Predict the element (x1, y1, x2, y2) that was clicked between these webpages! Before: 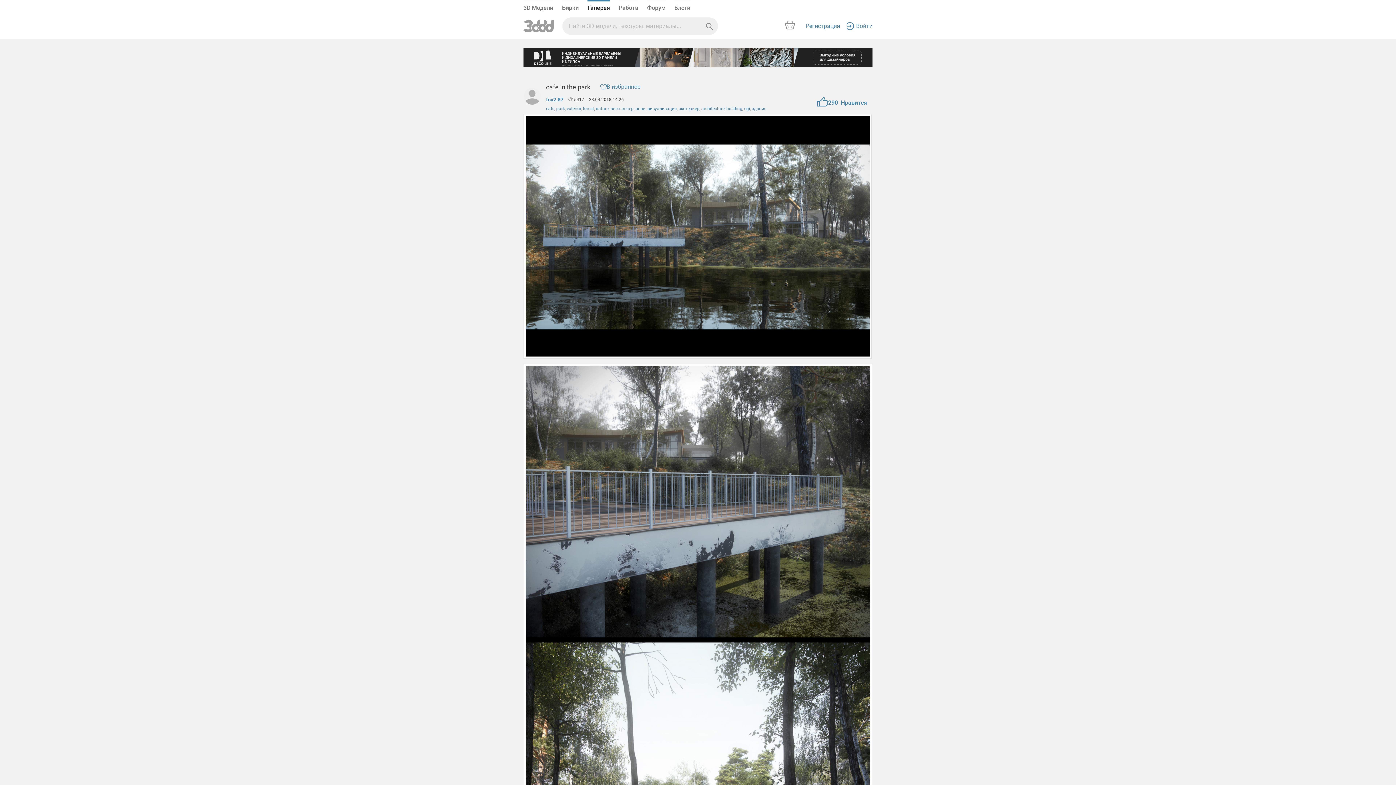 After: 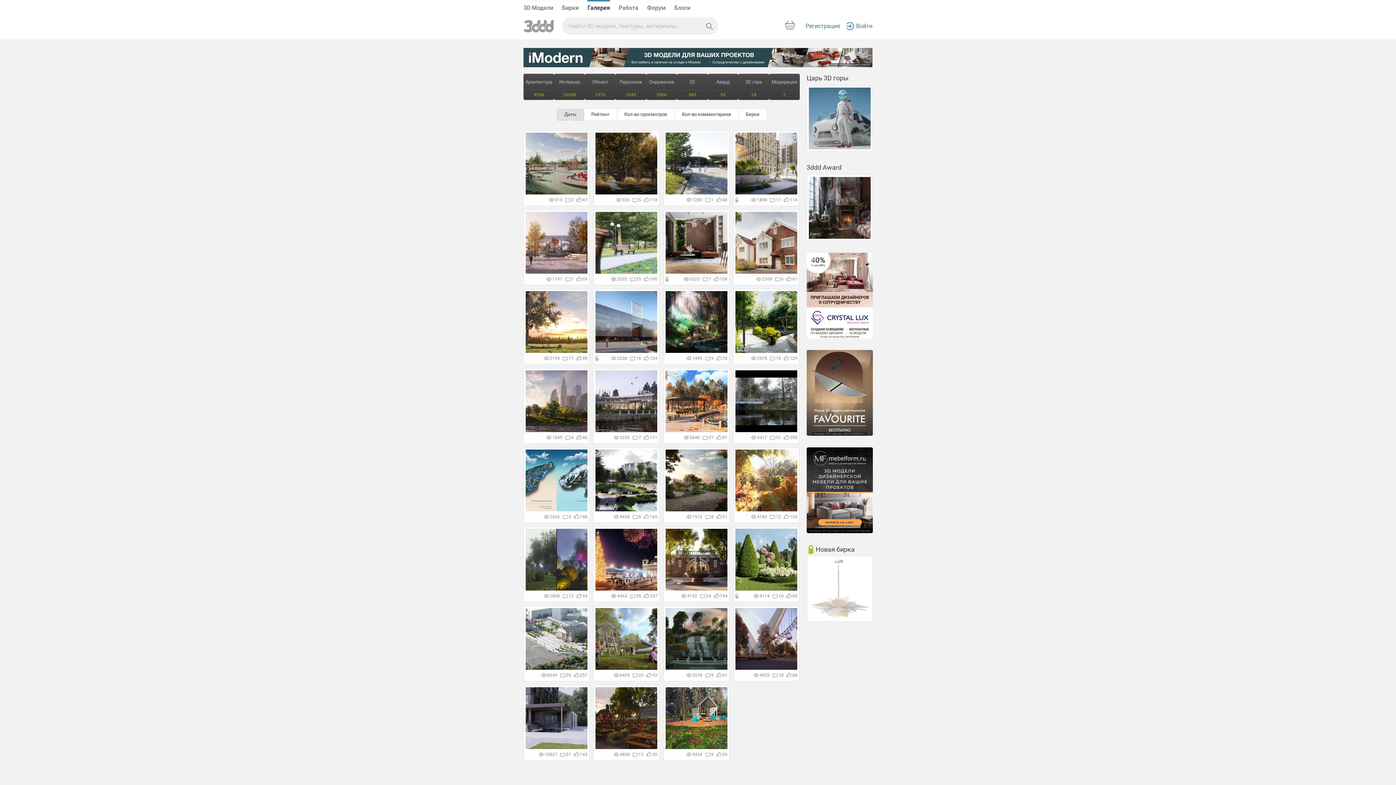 Action: label: park bbox: (556, 106, 565, 111)